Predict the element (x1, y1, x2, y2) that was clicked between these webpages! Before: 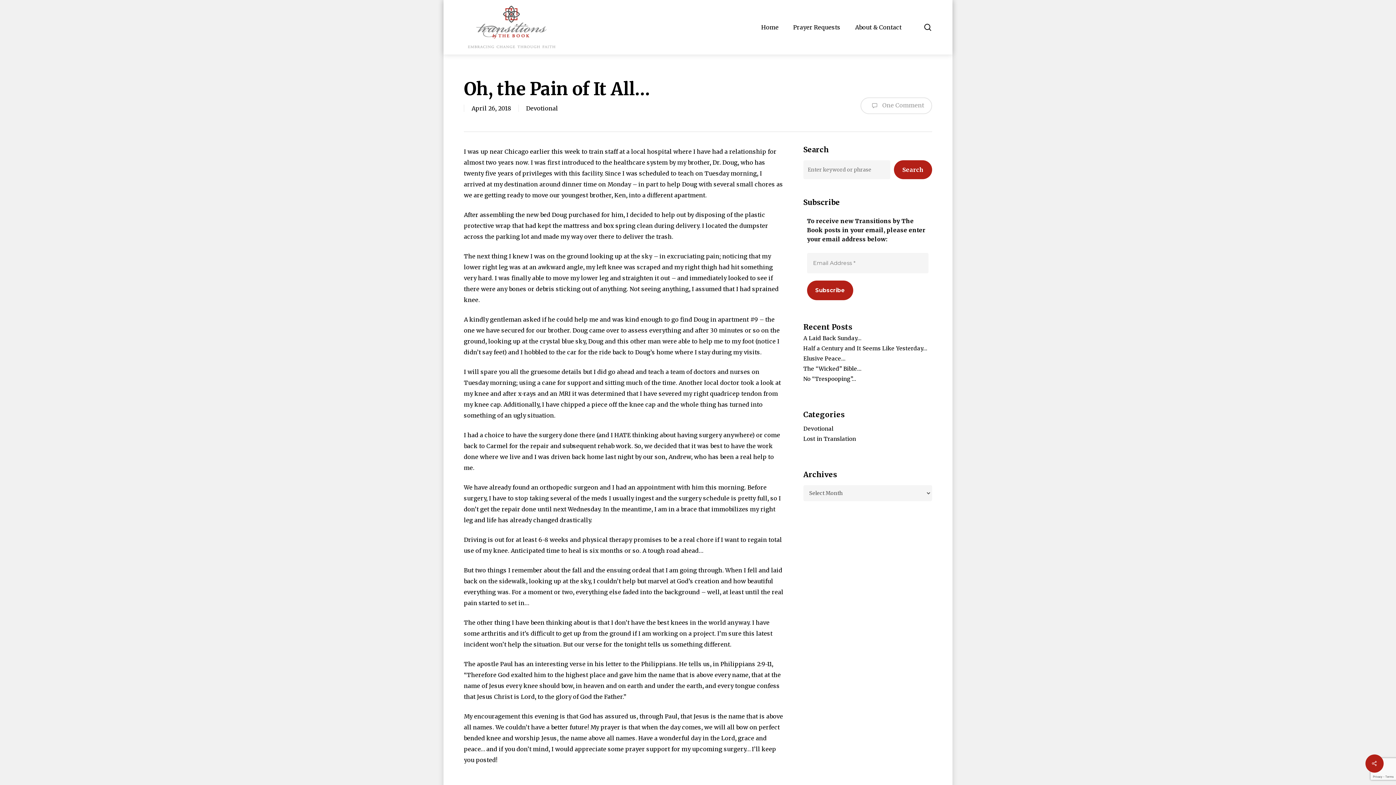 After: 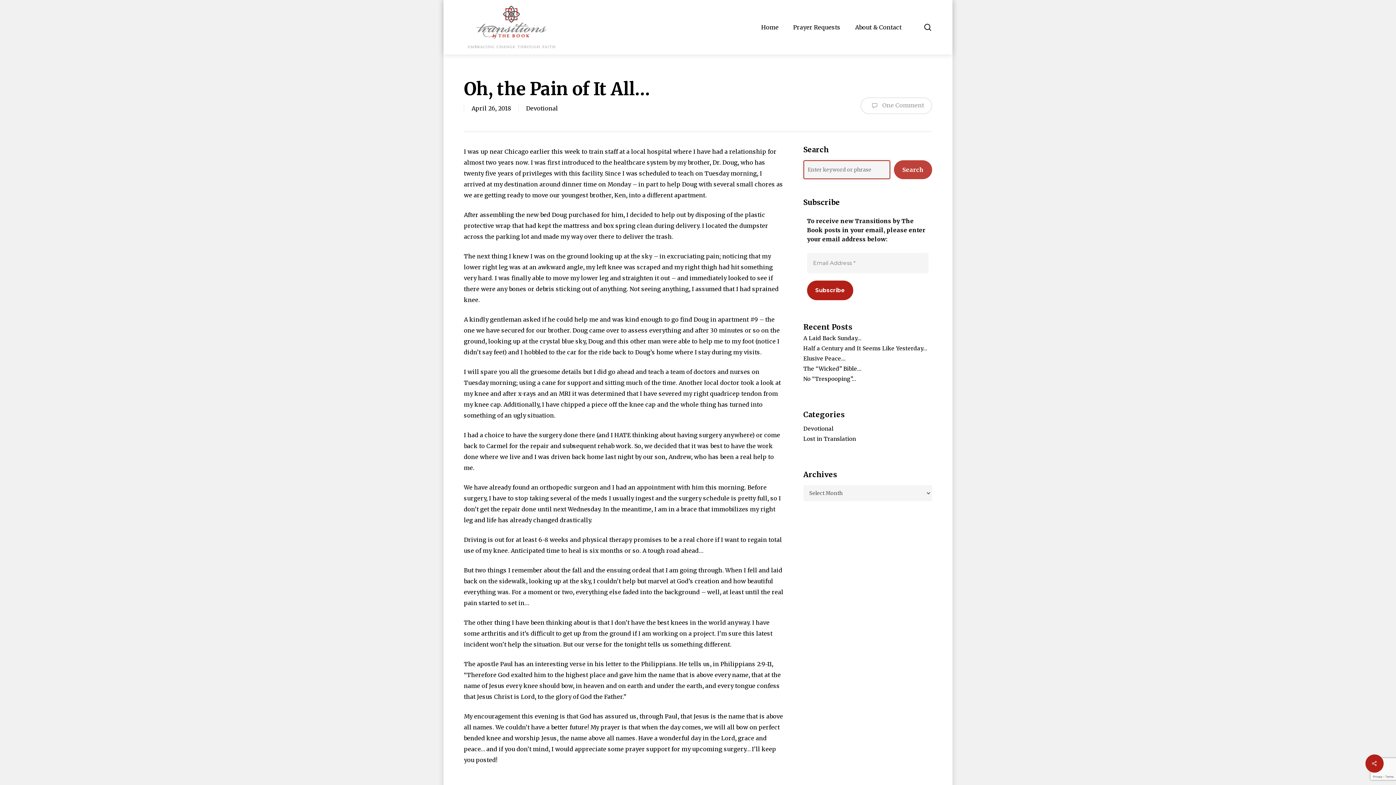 Action: bbox: (894, 160, 932, 179) label: Search